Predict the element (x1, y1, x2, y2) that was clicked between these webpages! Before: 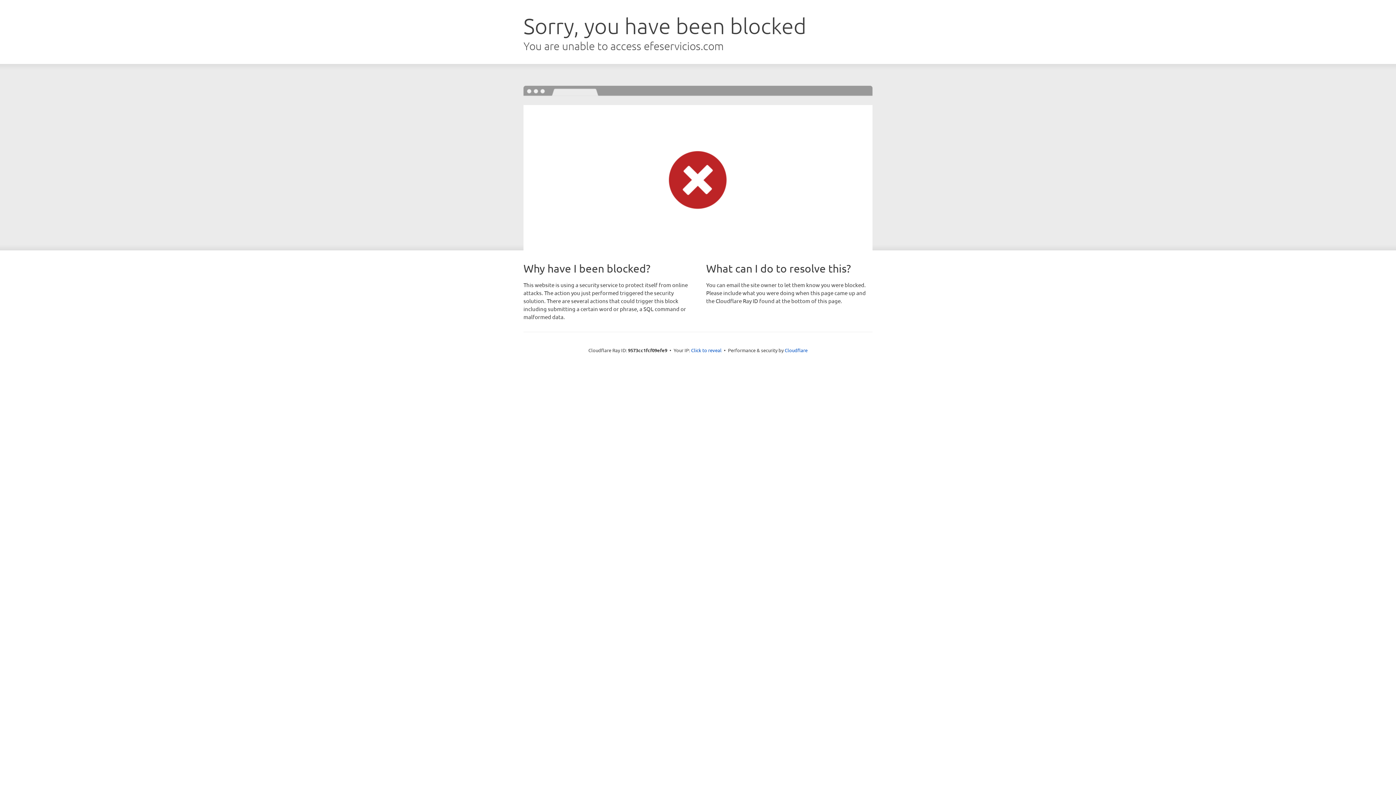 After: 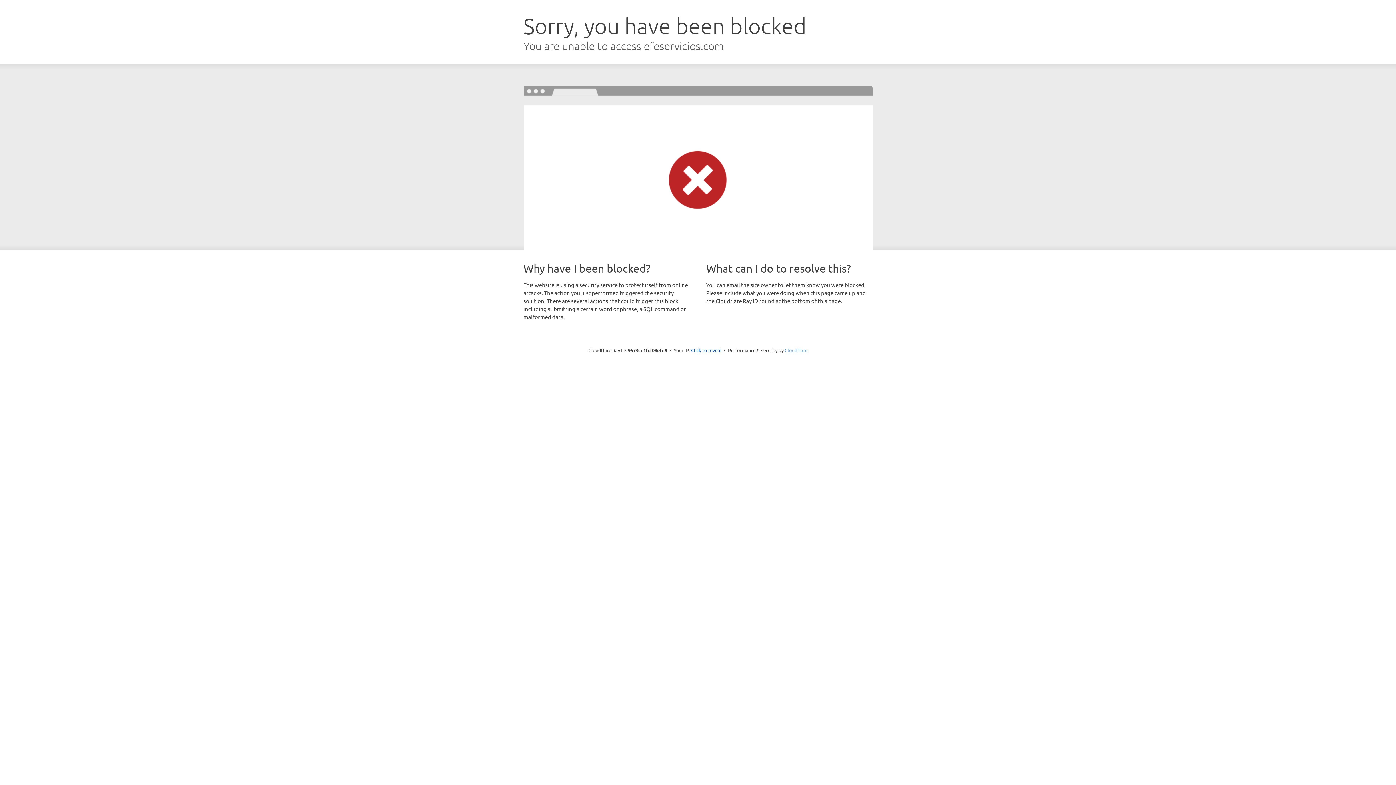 Action: bbox: (784, 347, 807, 353) label: Cloudflare